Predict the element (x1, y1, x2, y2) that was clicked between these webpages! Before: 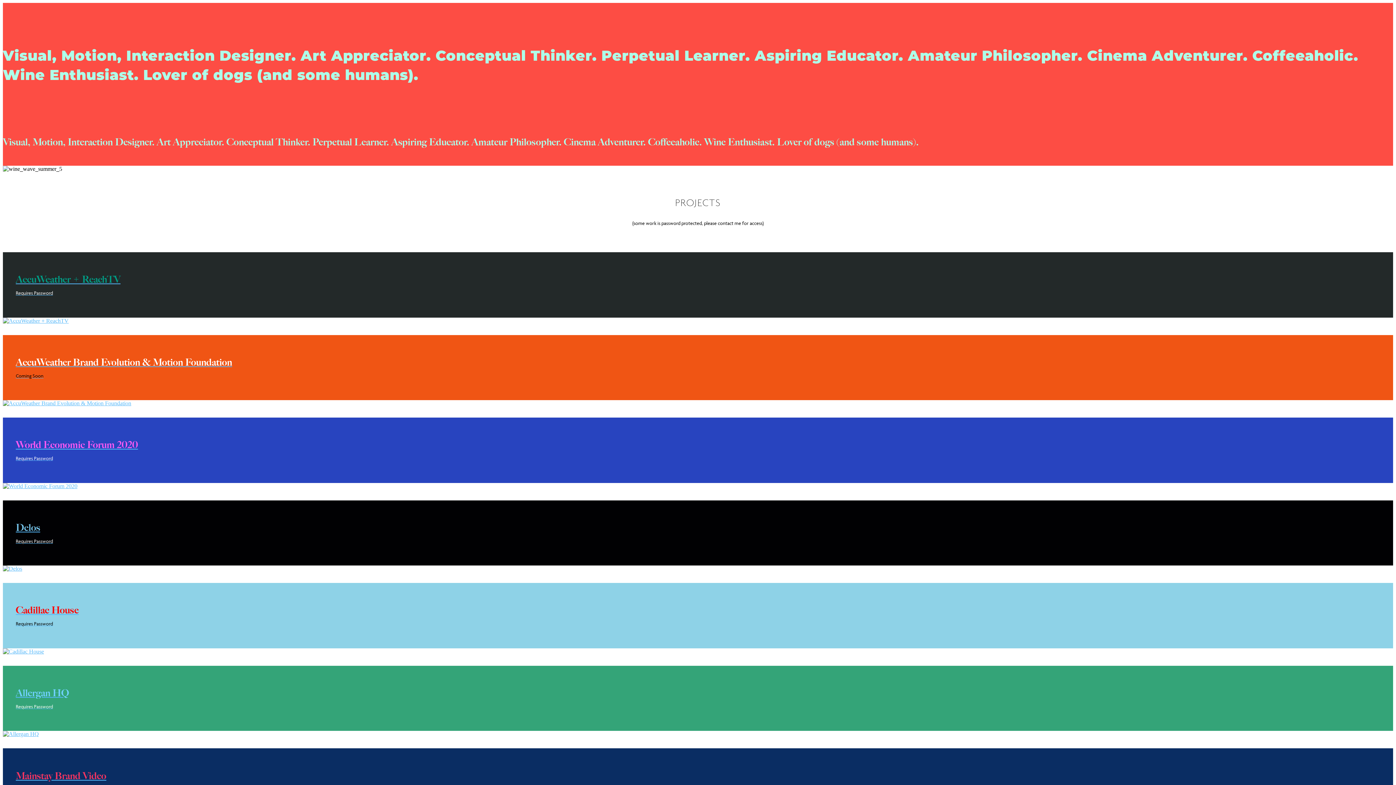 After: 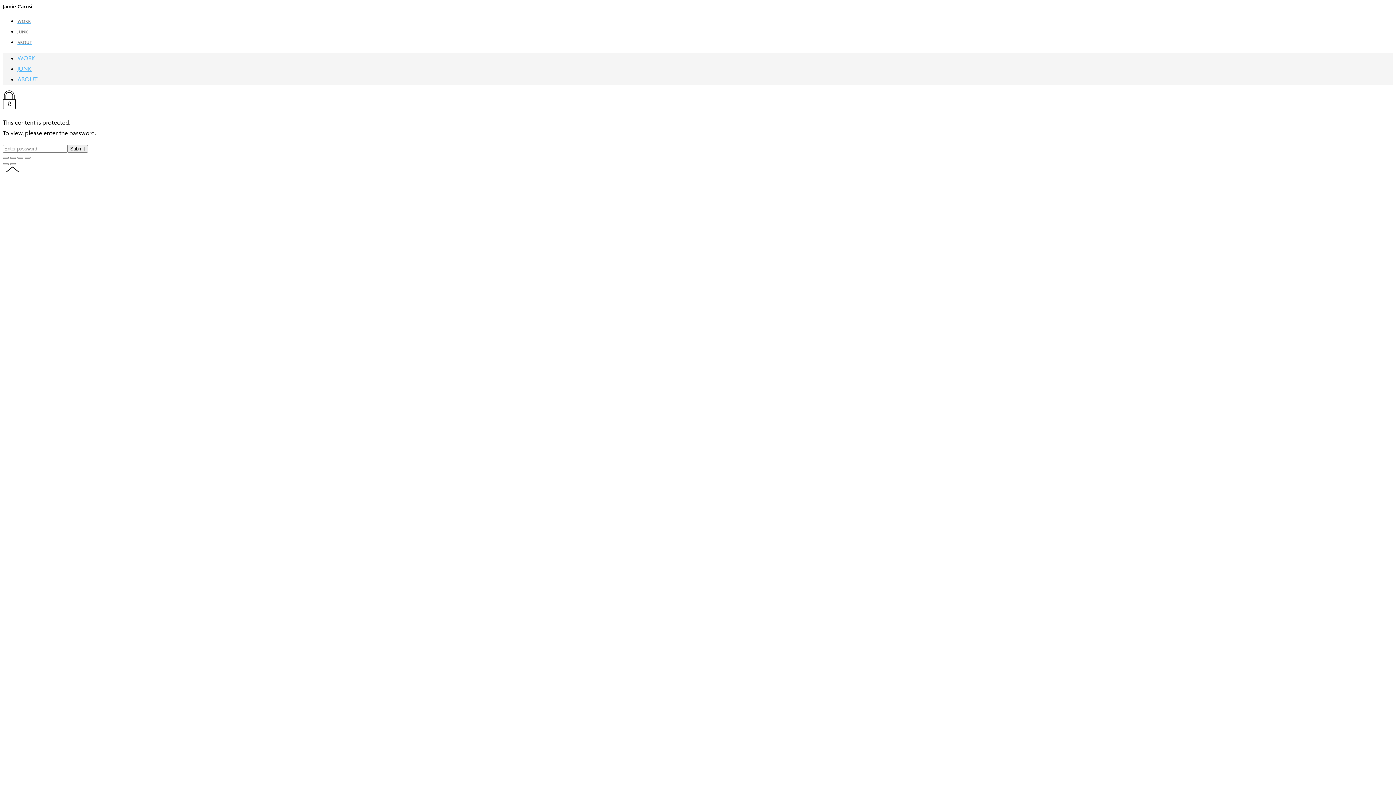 Action: bbox: (2, 666, 1393, 737) label: Allergan HQ
Requires Password